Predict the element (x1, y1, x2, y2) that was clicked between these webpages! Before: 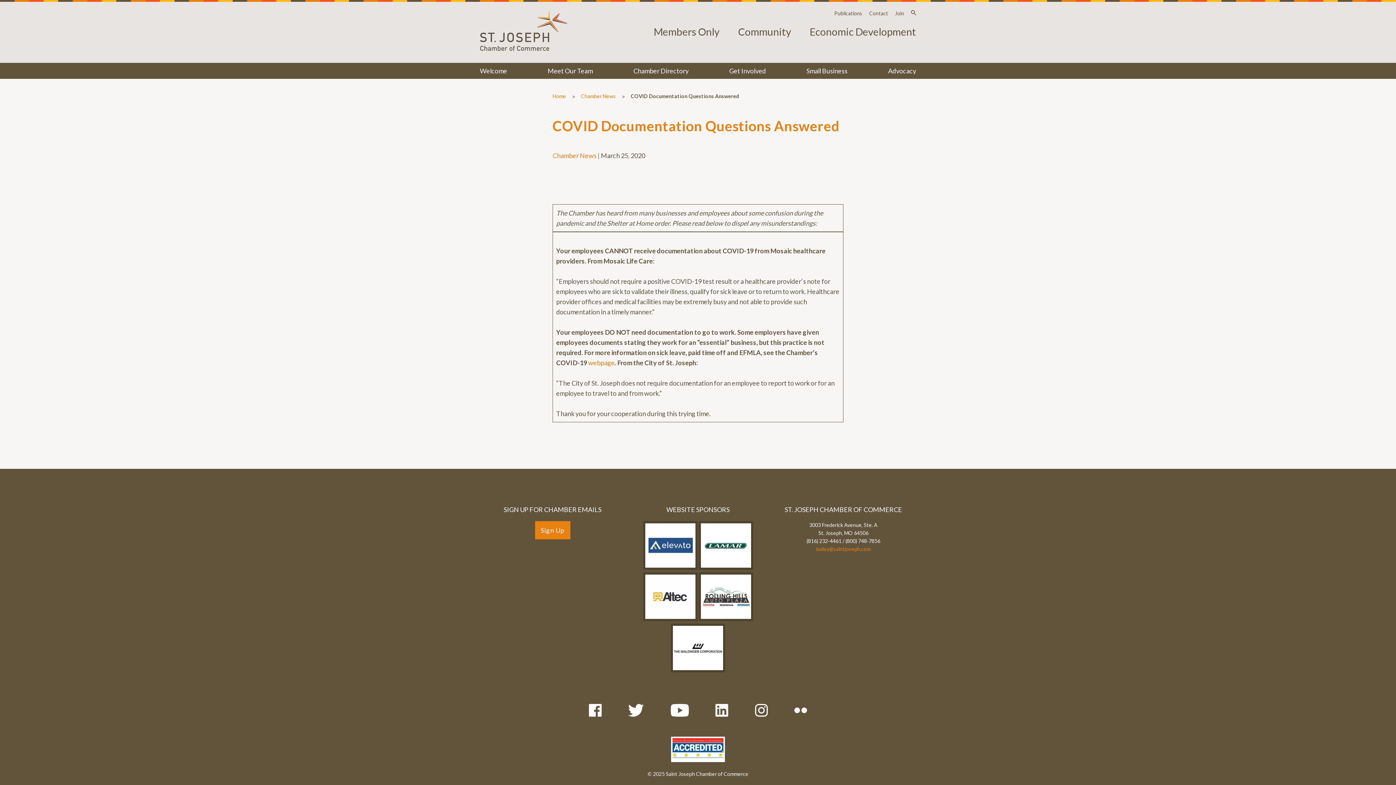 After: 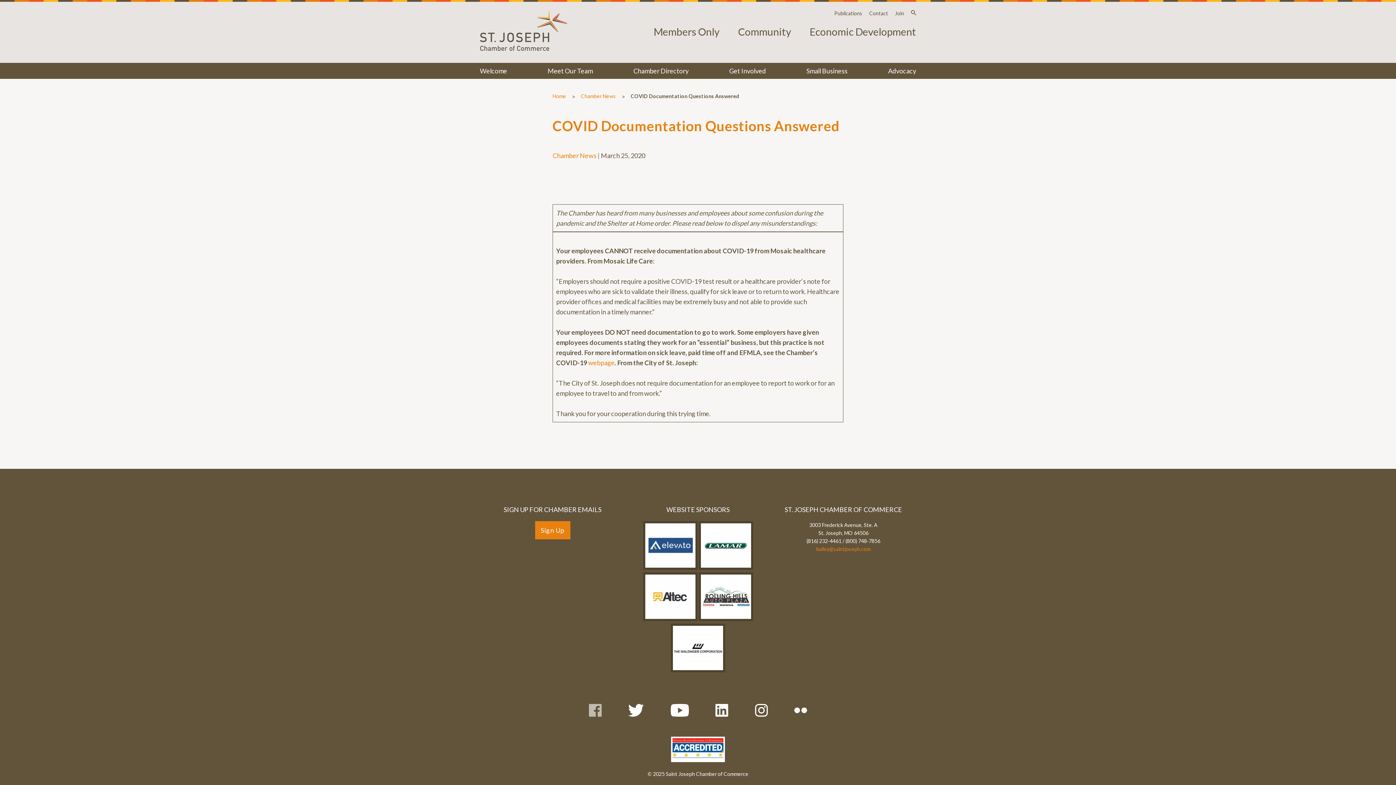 Action: bbox: (589, 704, 601, 719)